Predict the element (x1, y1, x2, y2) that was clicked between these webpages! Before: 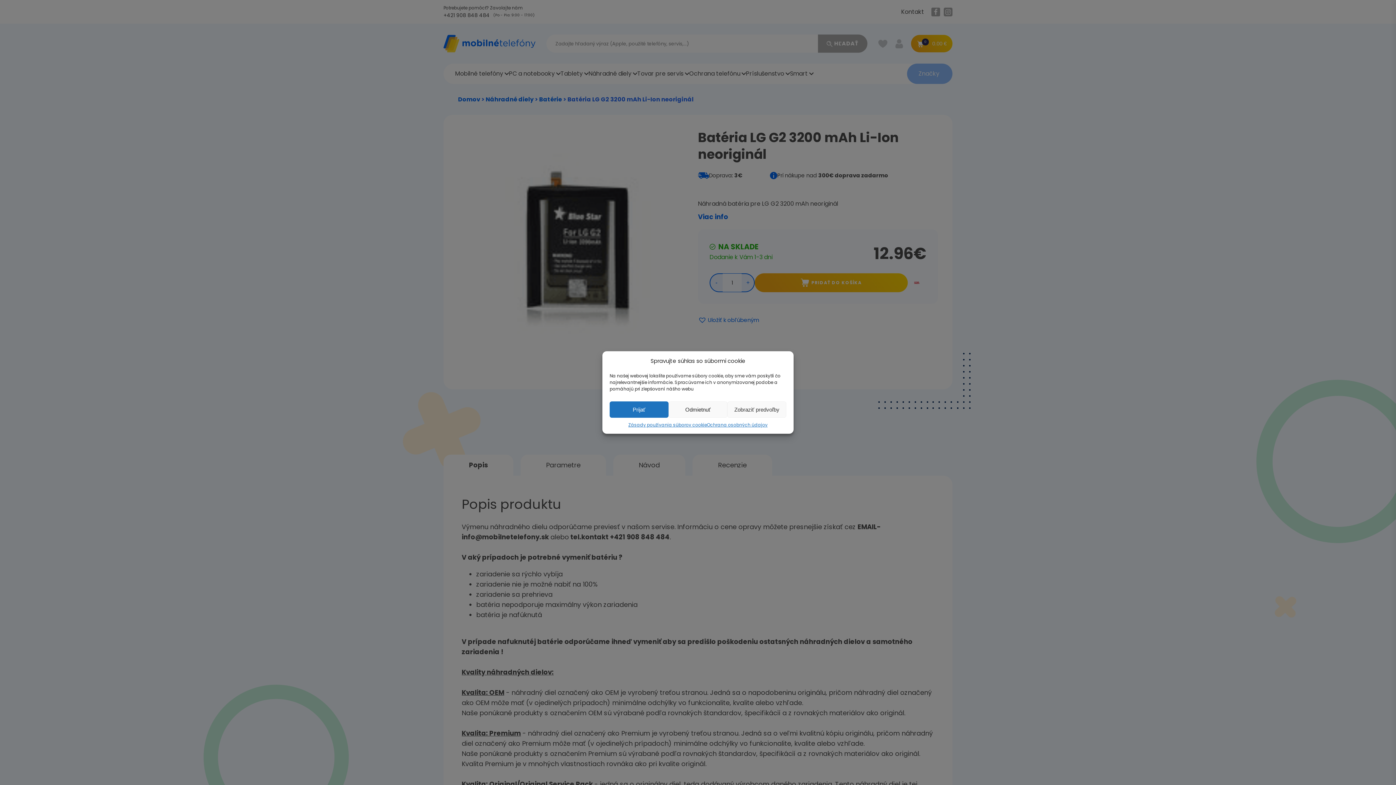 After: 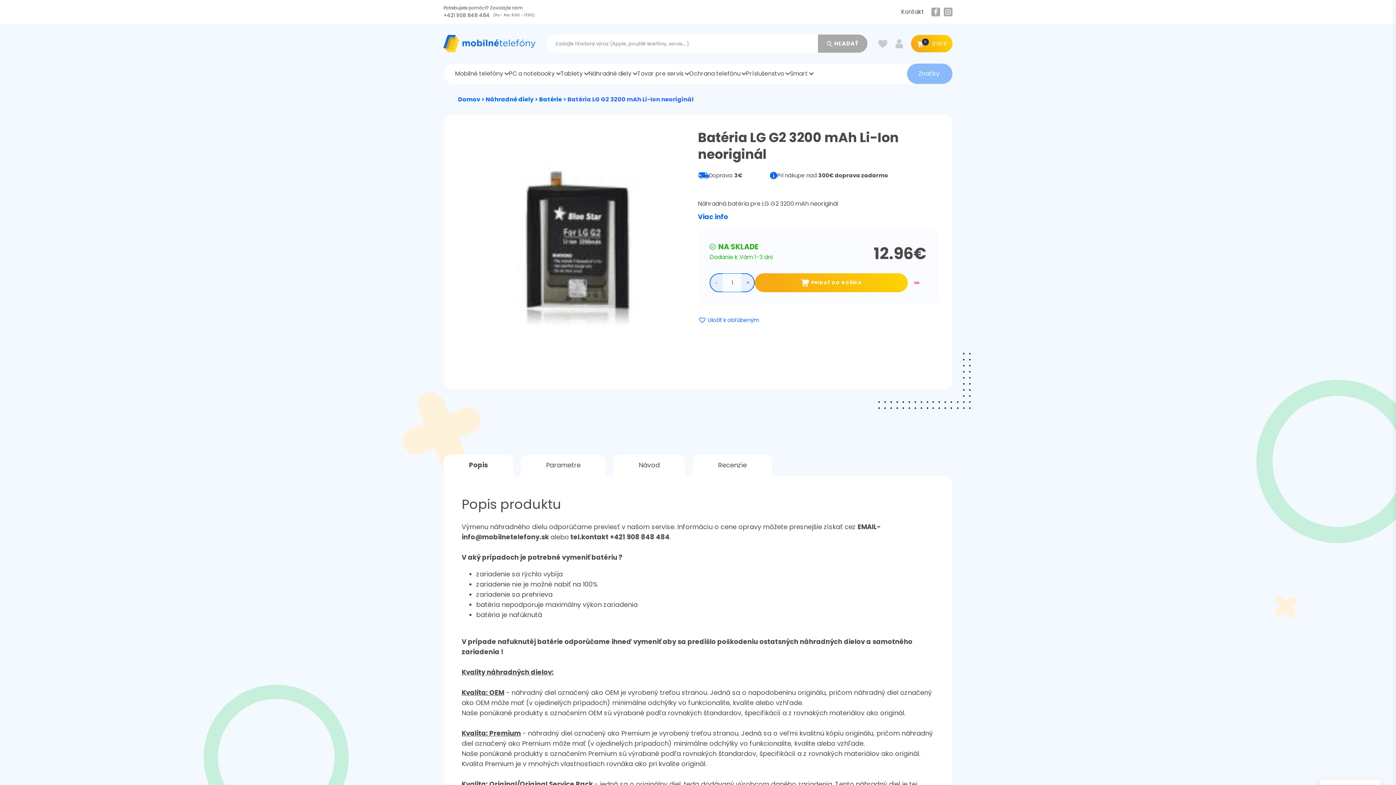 Action: label: Odmietnuť bbox: (668, 401, 727, 418)